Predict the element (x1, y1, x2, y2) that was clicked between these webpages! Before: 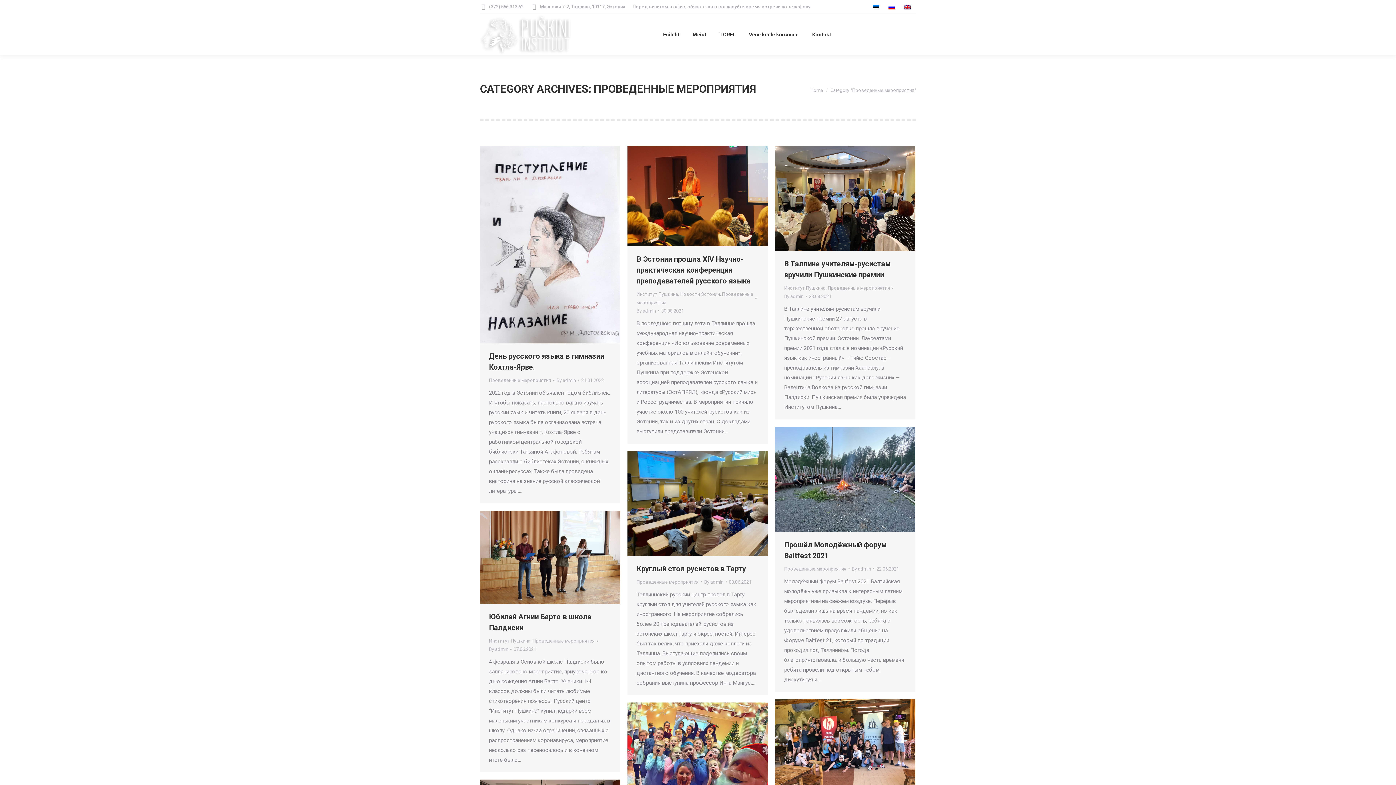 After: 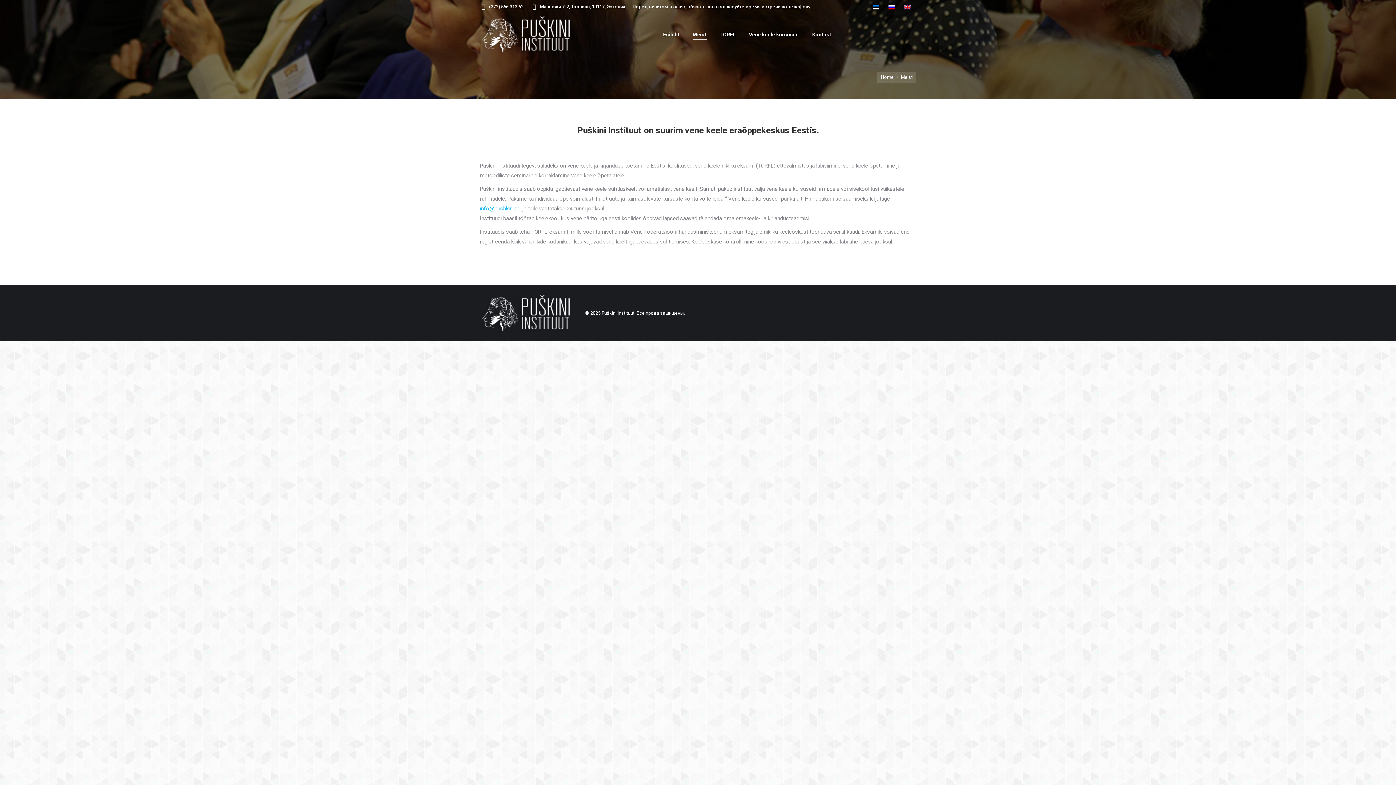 Action: bbox: (691, 20, 708, 48) label: Meist